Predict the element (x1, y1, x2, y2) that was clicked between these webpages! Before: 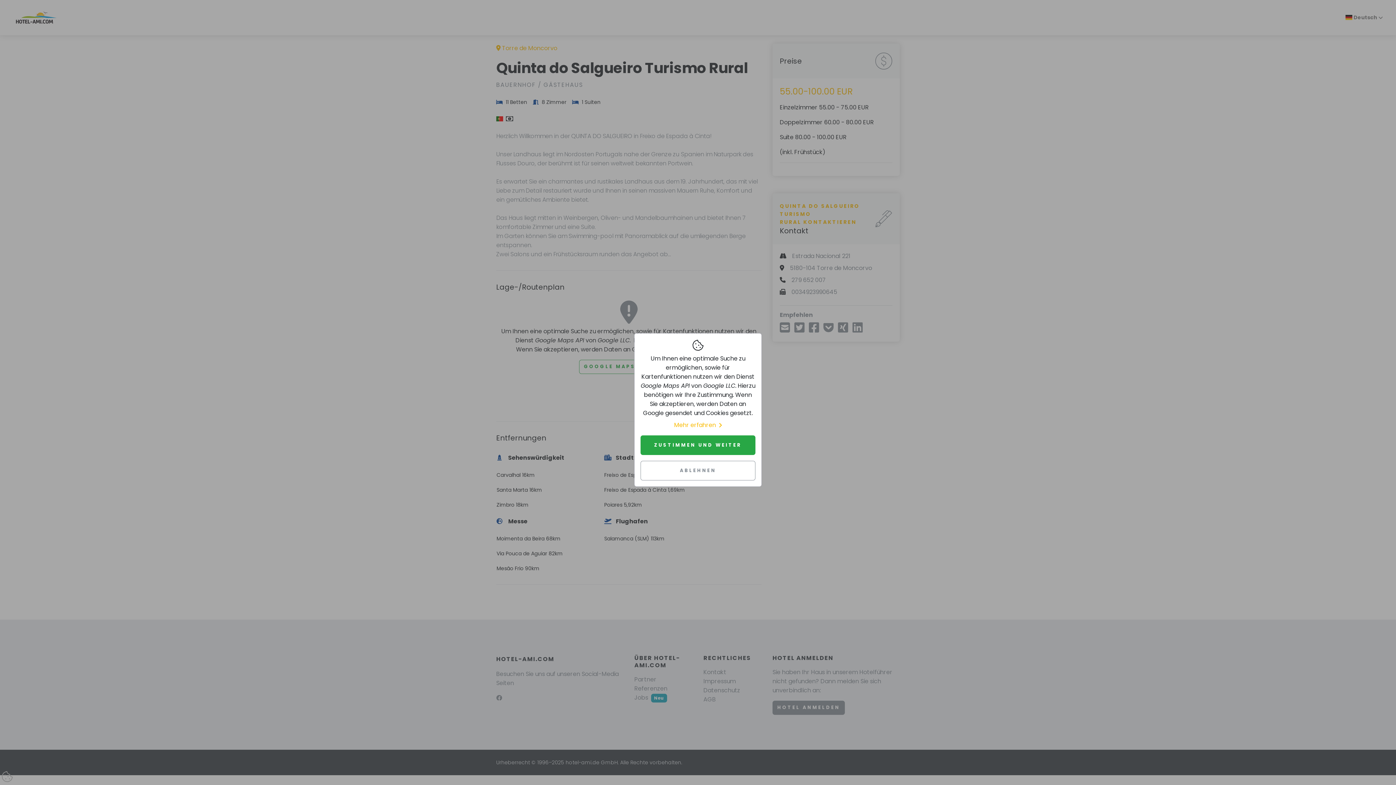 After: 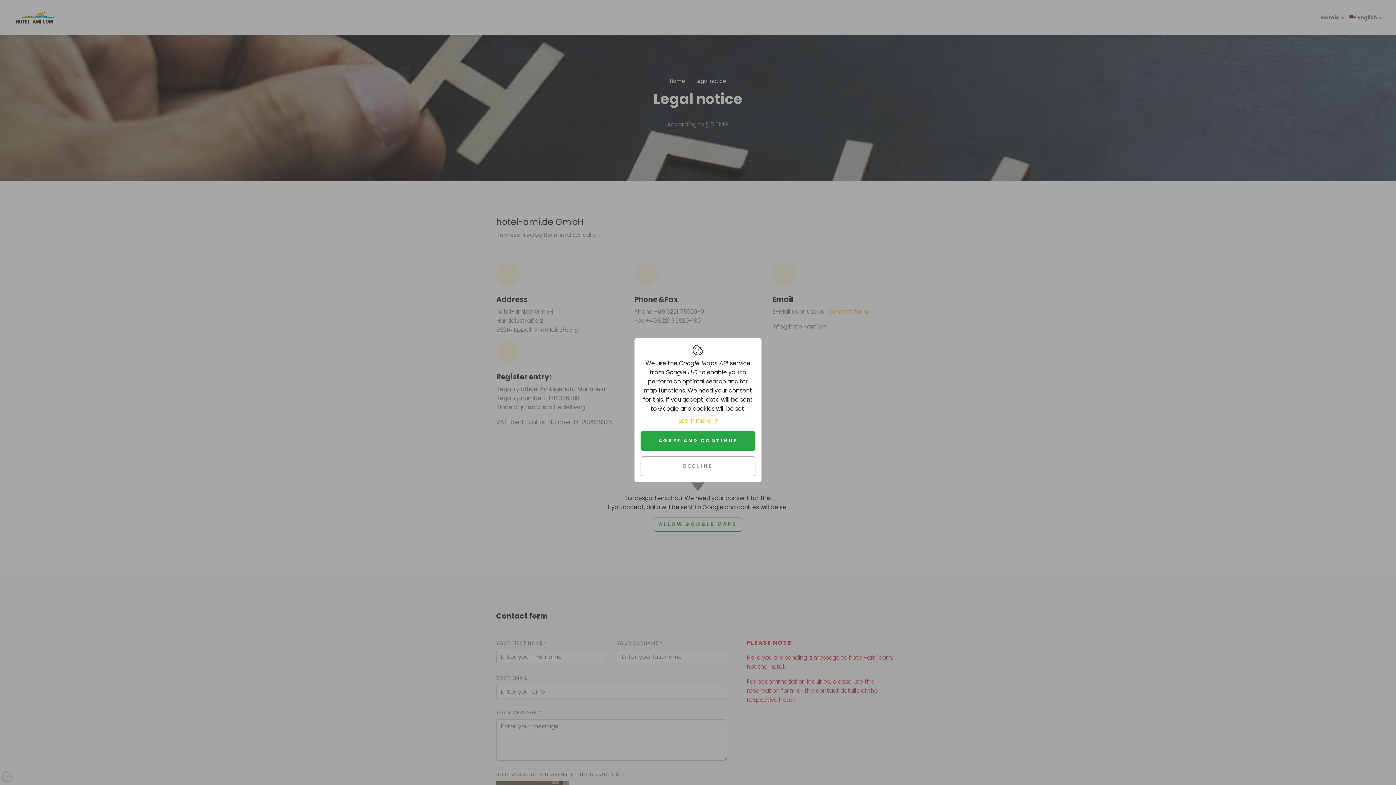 Action: bbox: (674, 420, 722, 429) label: Mehr erfahren